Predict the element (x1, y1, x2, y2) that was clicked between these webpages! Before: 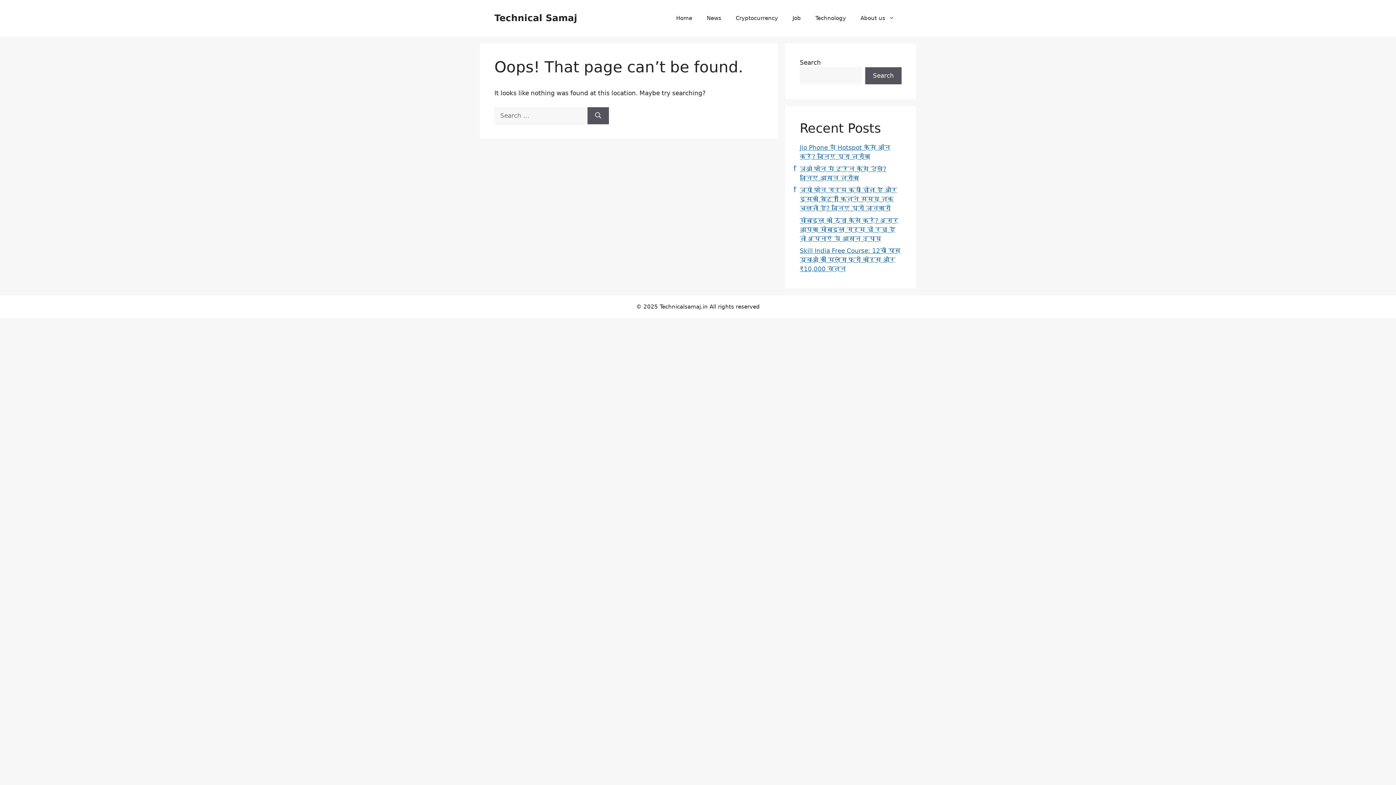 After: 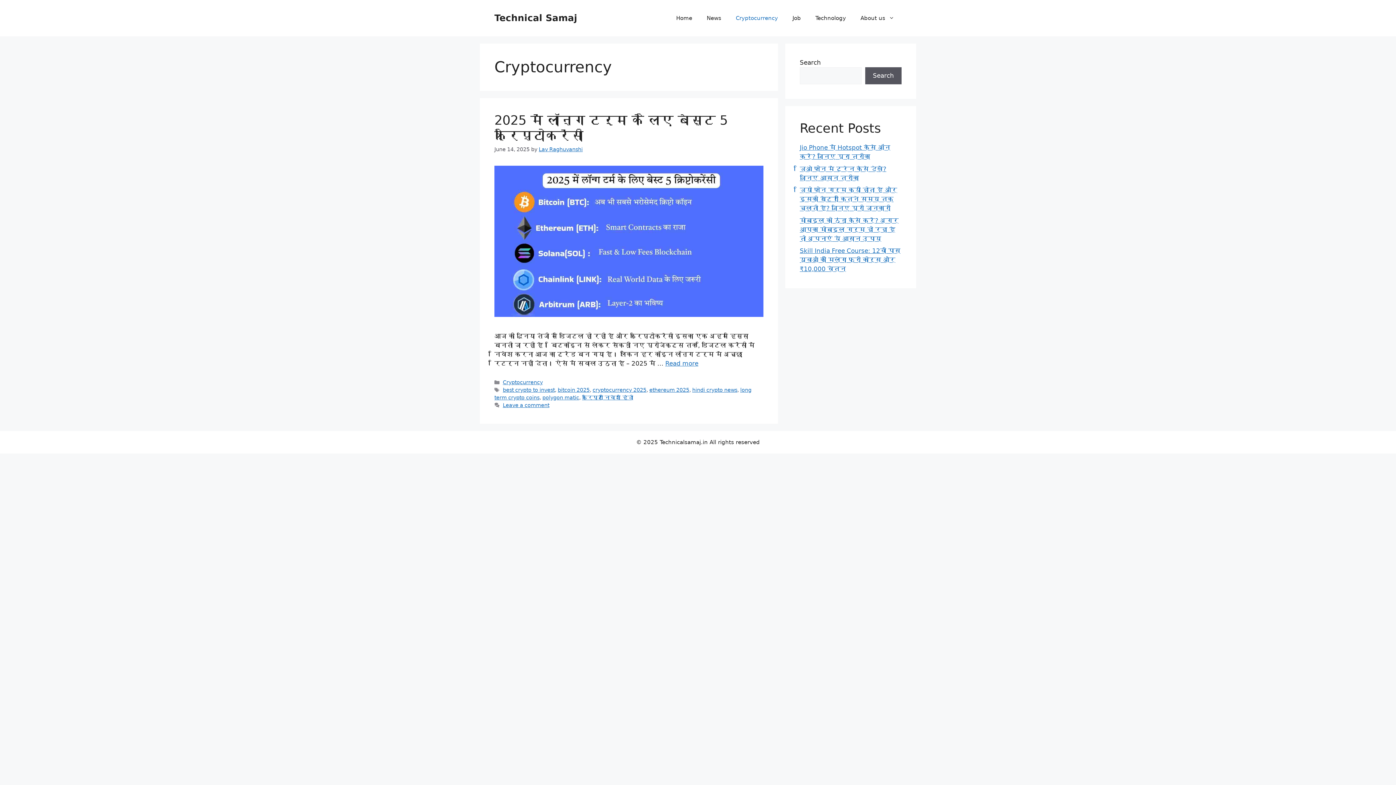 Action: label: Cryptocurrency bbox: (728, 7, 785, 29)